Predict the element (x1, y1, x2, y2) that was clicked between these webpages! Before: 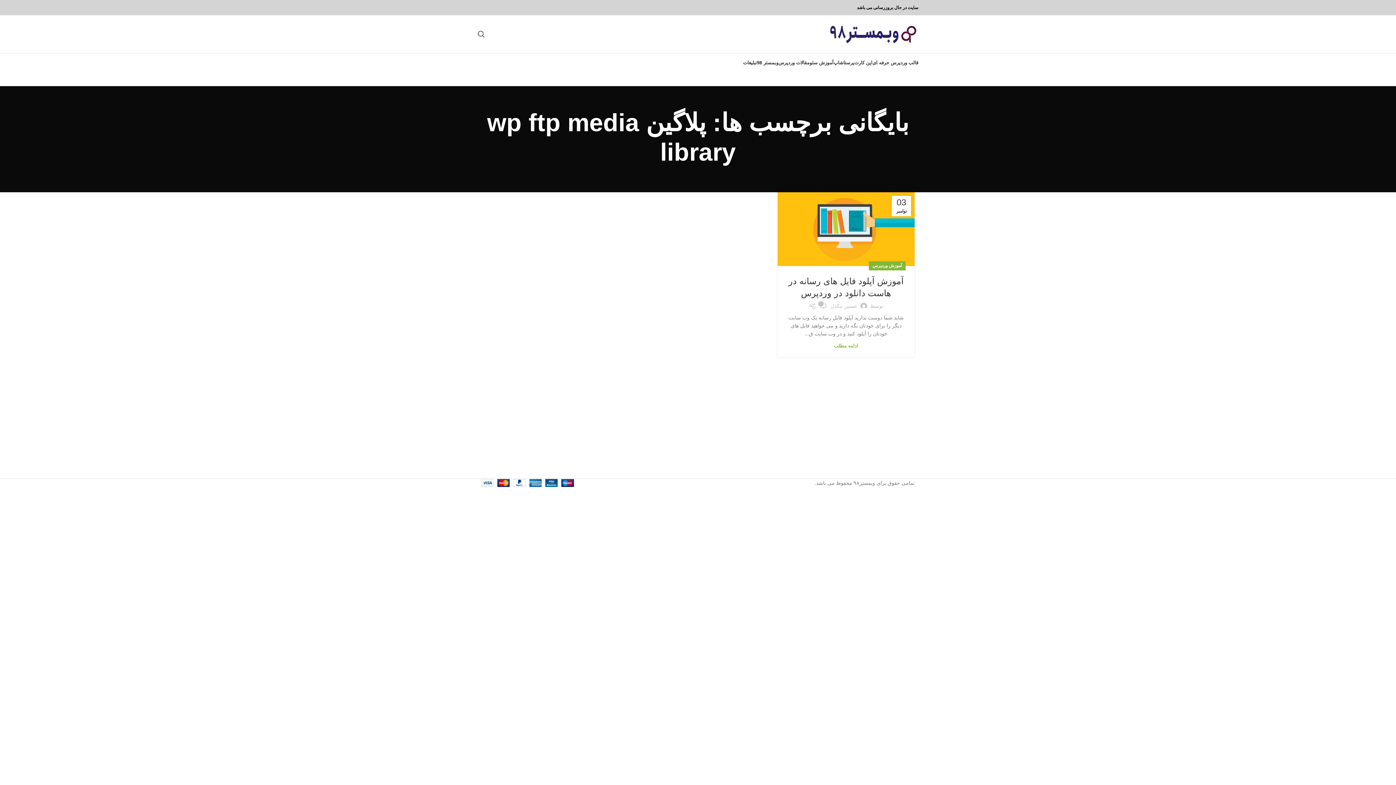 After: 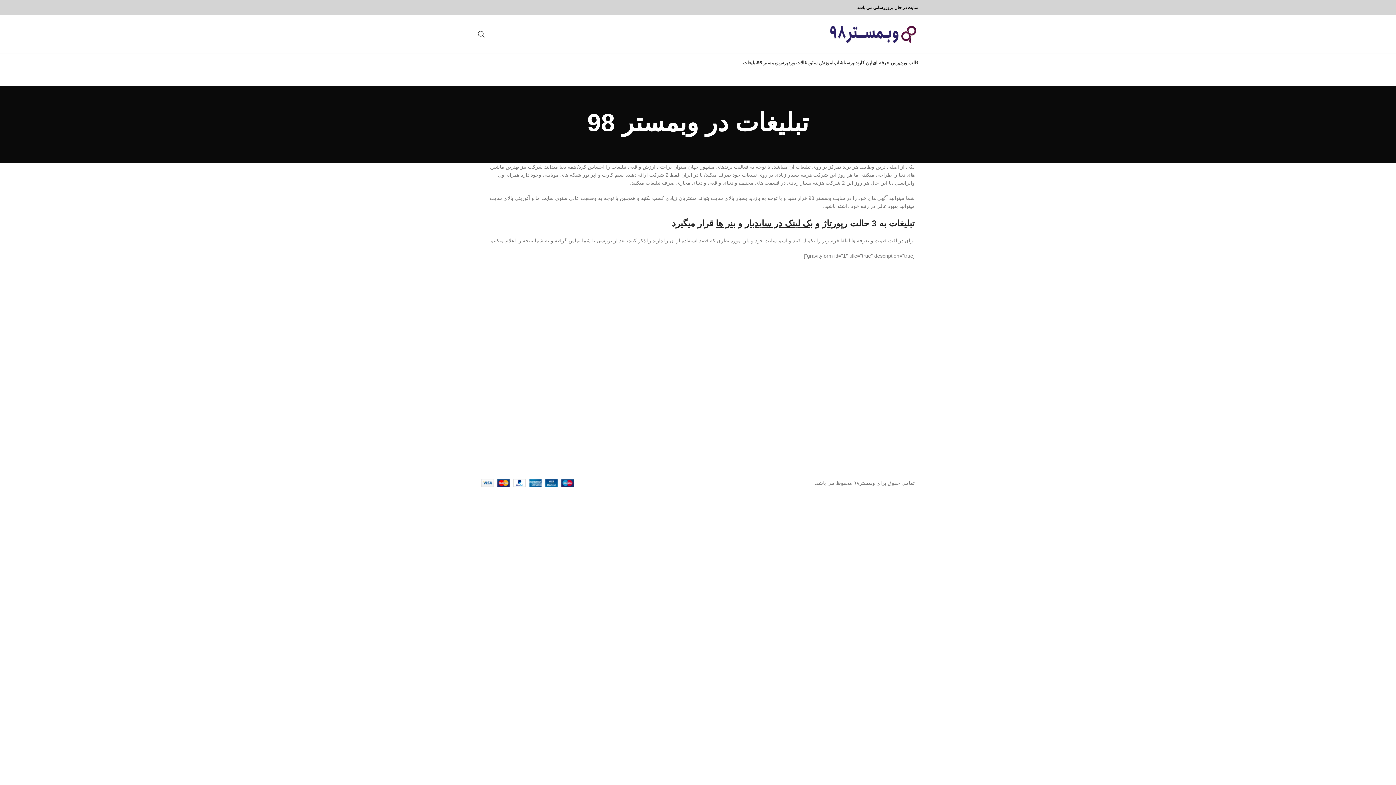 Action: bbox: (743, 55, 757, 69) label: تبلیغات